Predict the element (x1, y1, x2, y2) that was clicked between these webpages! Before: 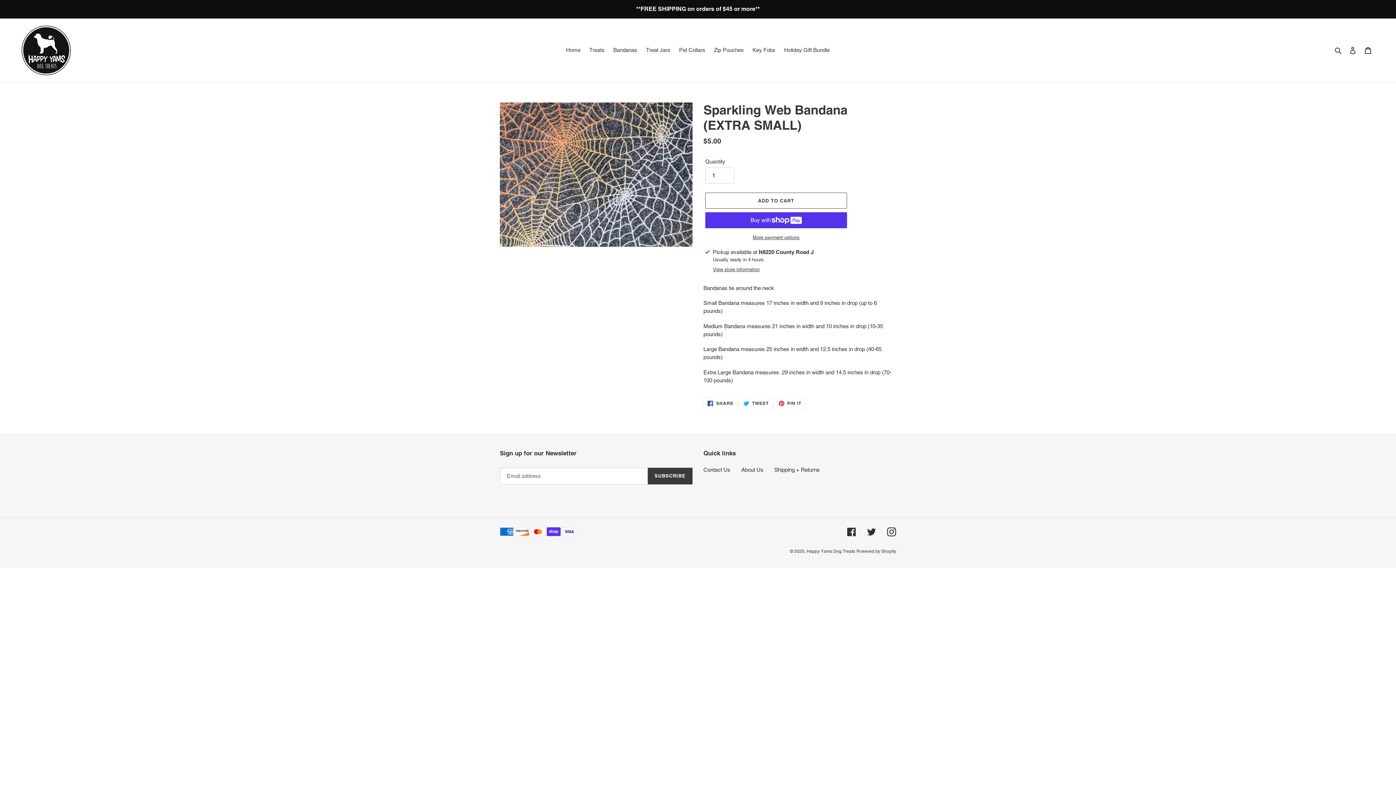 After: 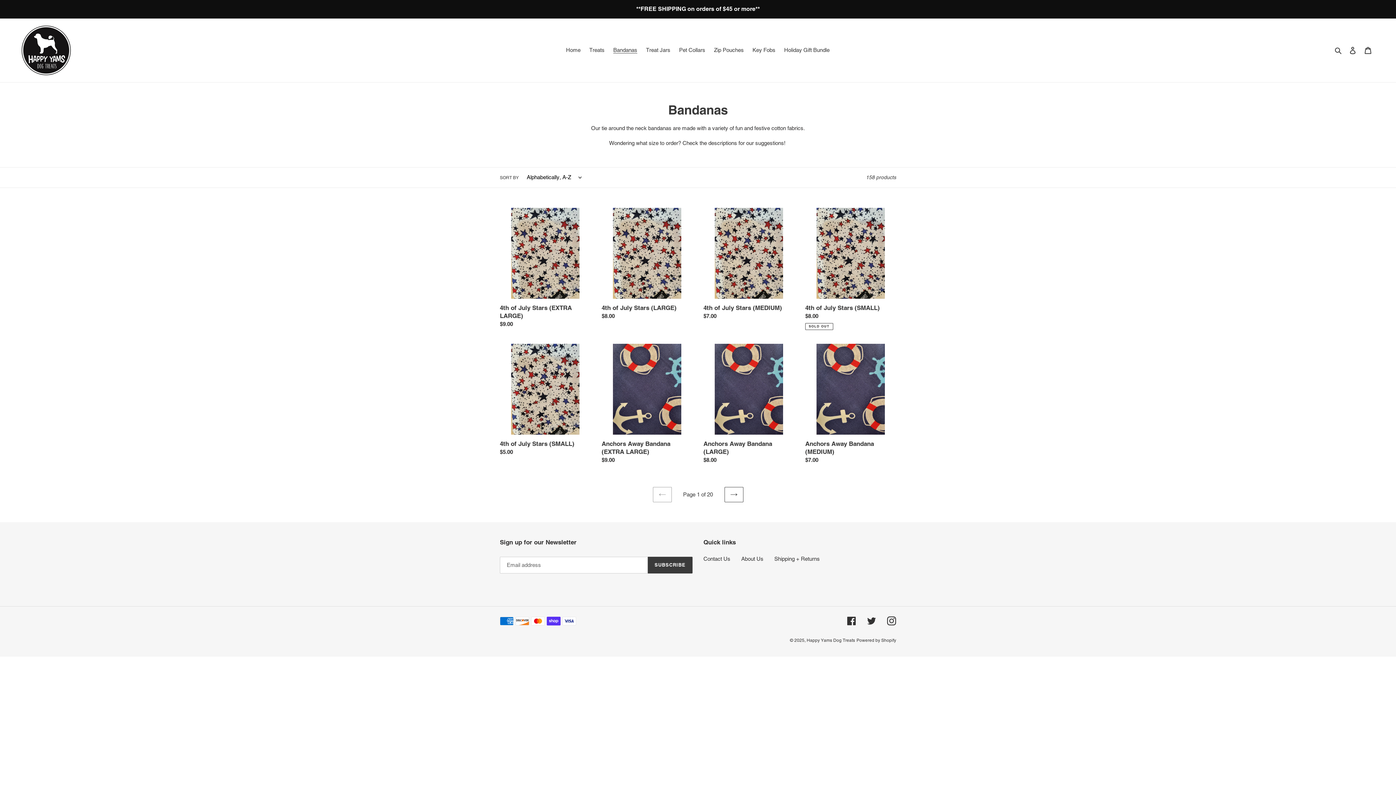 Action: label: Bandanas bbox: (609, 45, 641, 55)